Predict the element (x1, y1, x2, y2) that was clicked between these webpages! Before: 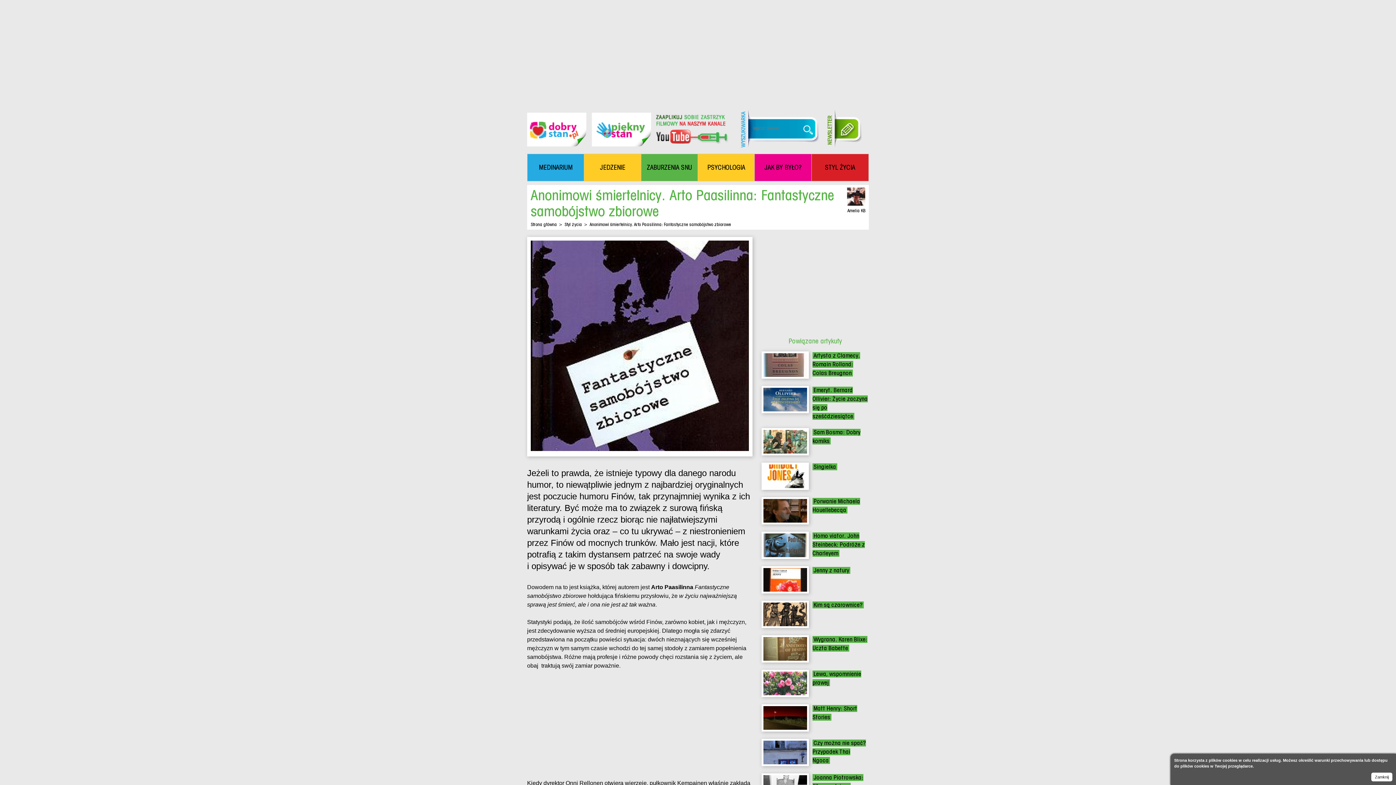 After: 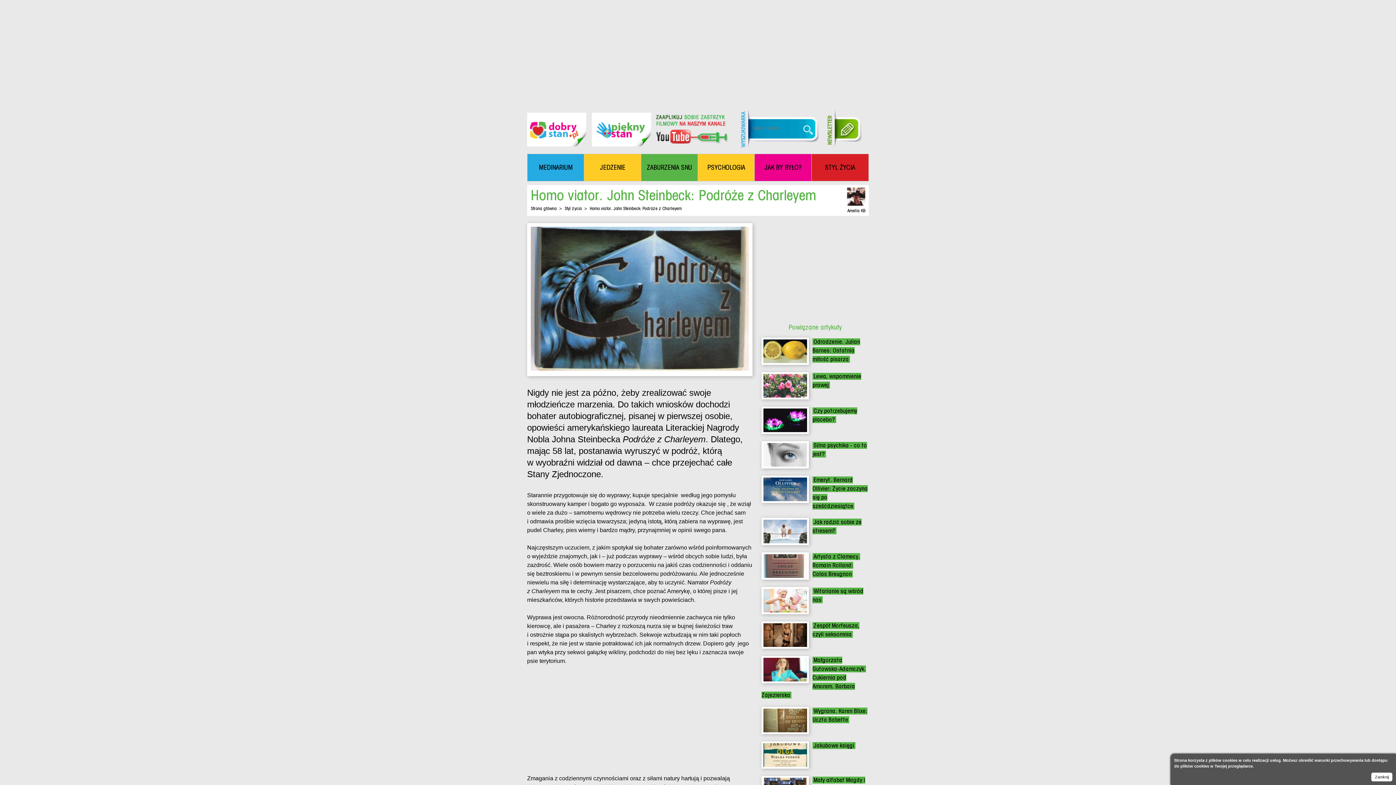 Action: bbox: (763, 553, 807, 558)